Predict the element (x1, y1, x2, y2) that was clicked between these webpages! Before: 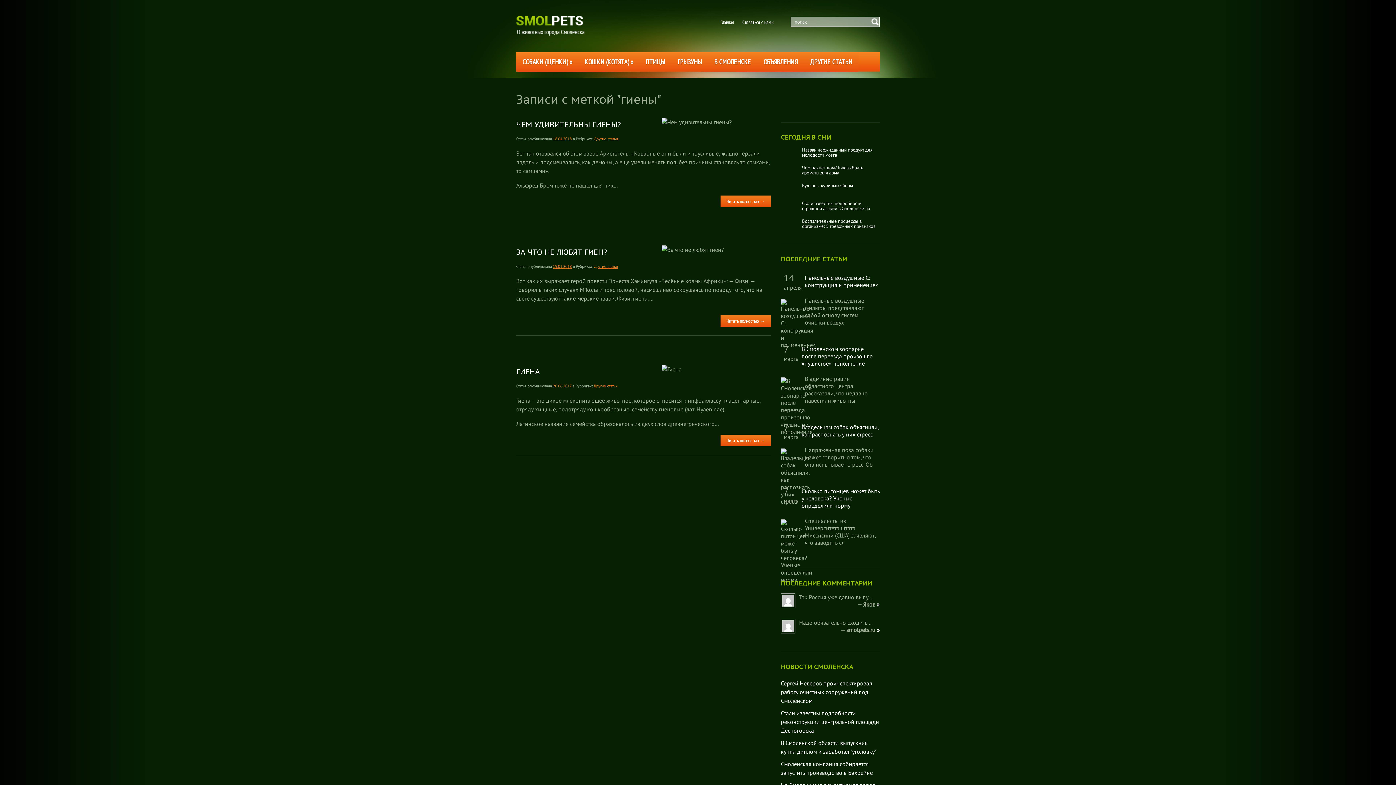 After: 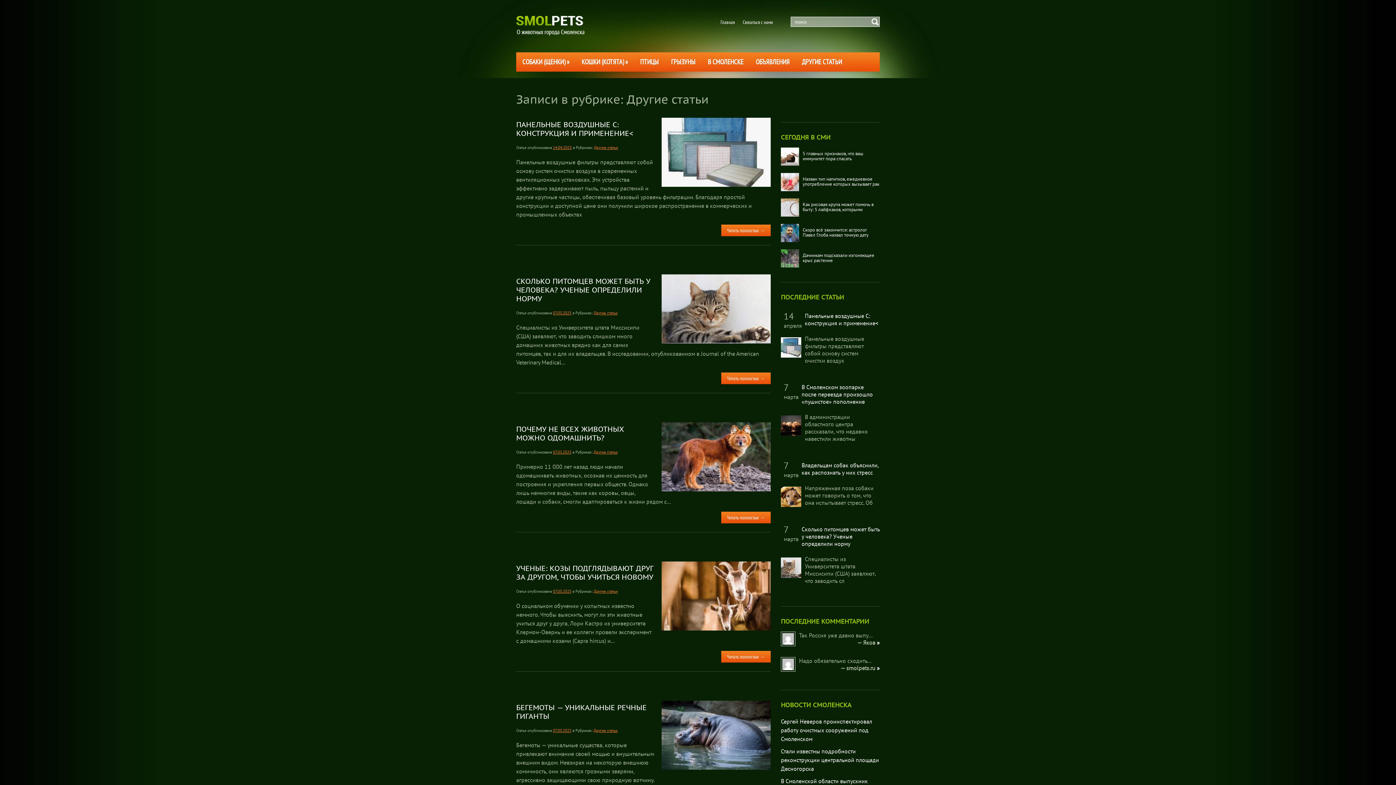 Action: bbox: (594, 136, 618, 141) label: Другие статьи